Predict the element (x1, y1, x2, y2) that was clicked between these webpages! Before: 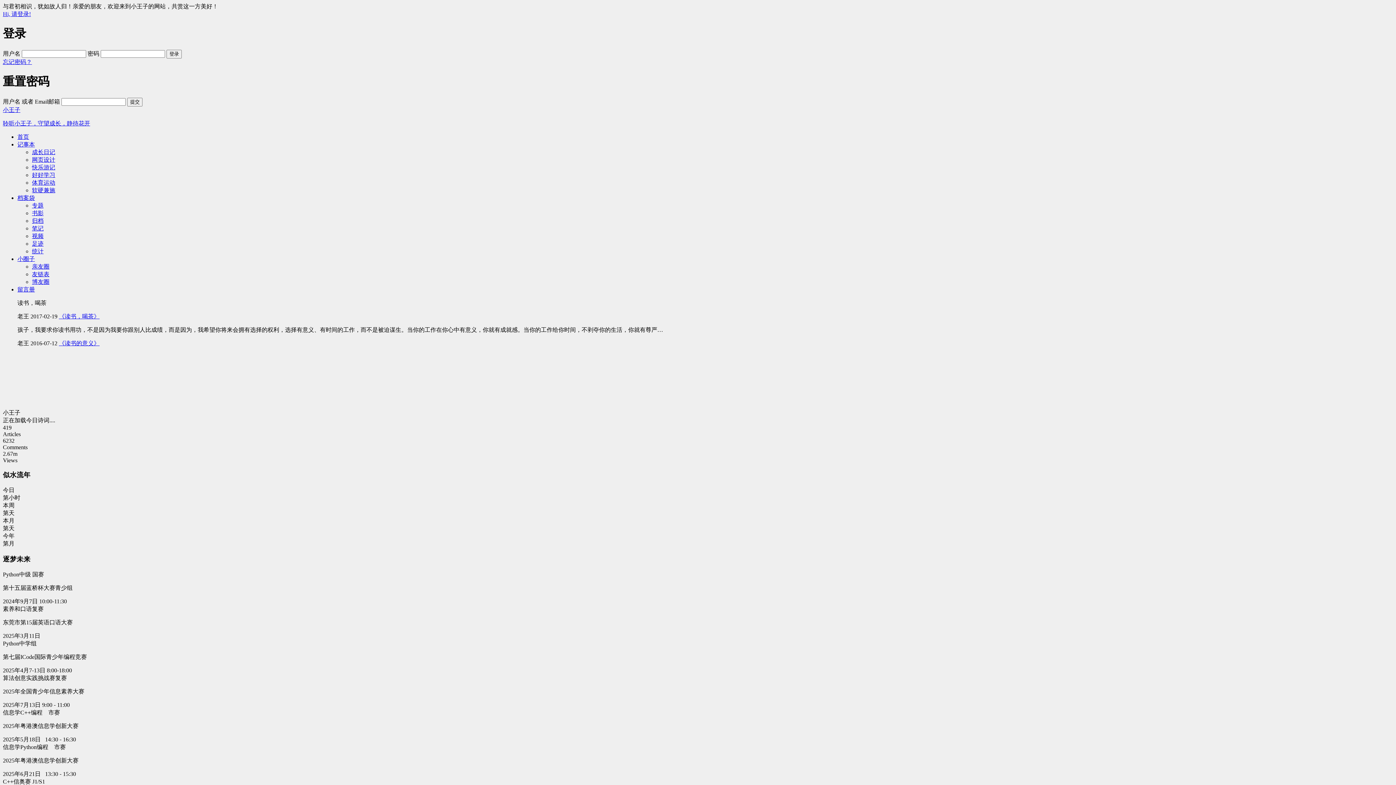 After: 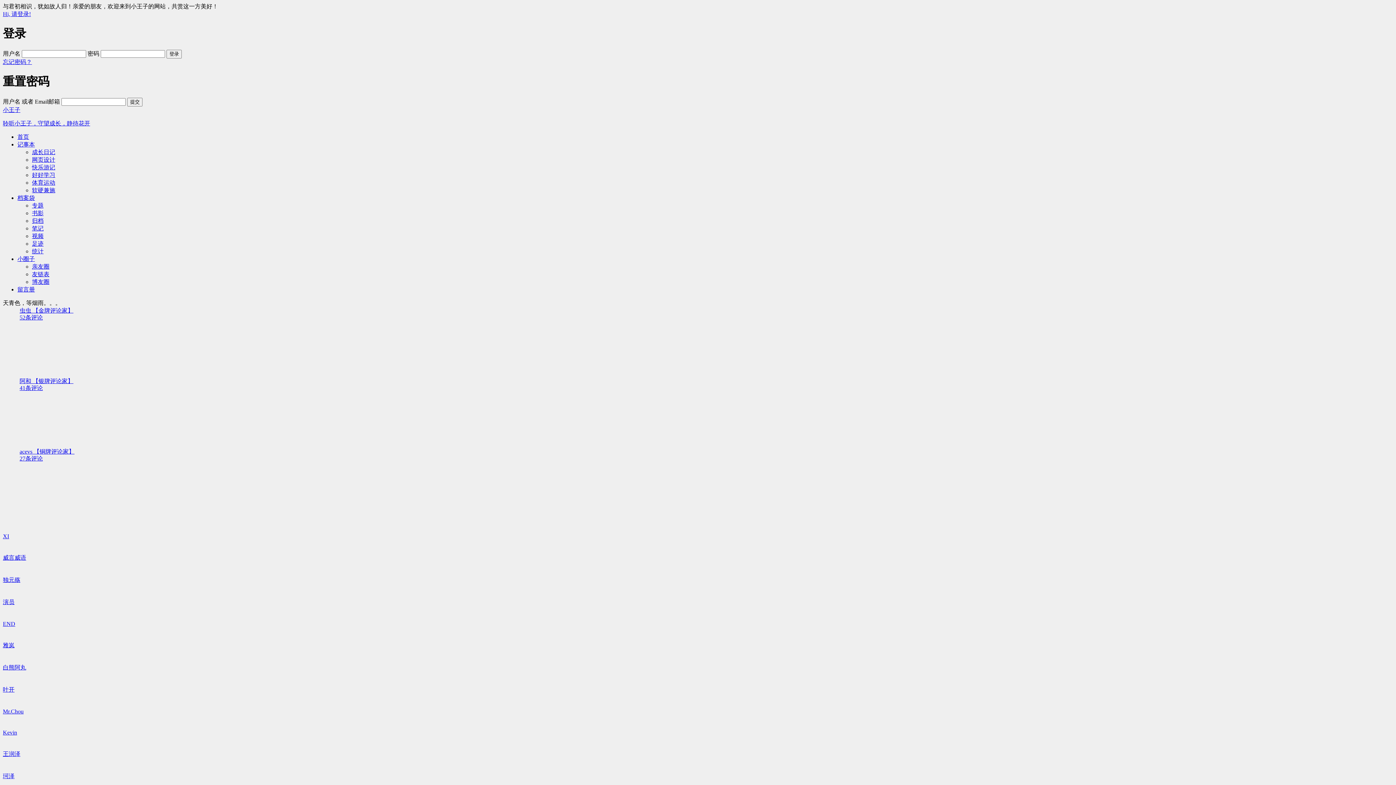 Action: bbox: (17, 286, 34, 292) label: 留言册